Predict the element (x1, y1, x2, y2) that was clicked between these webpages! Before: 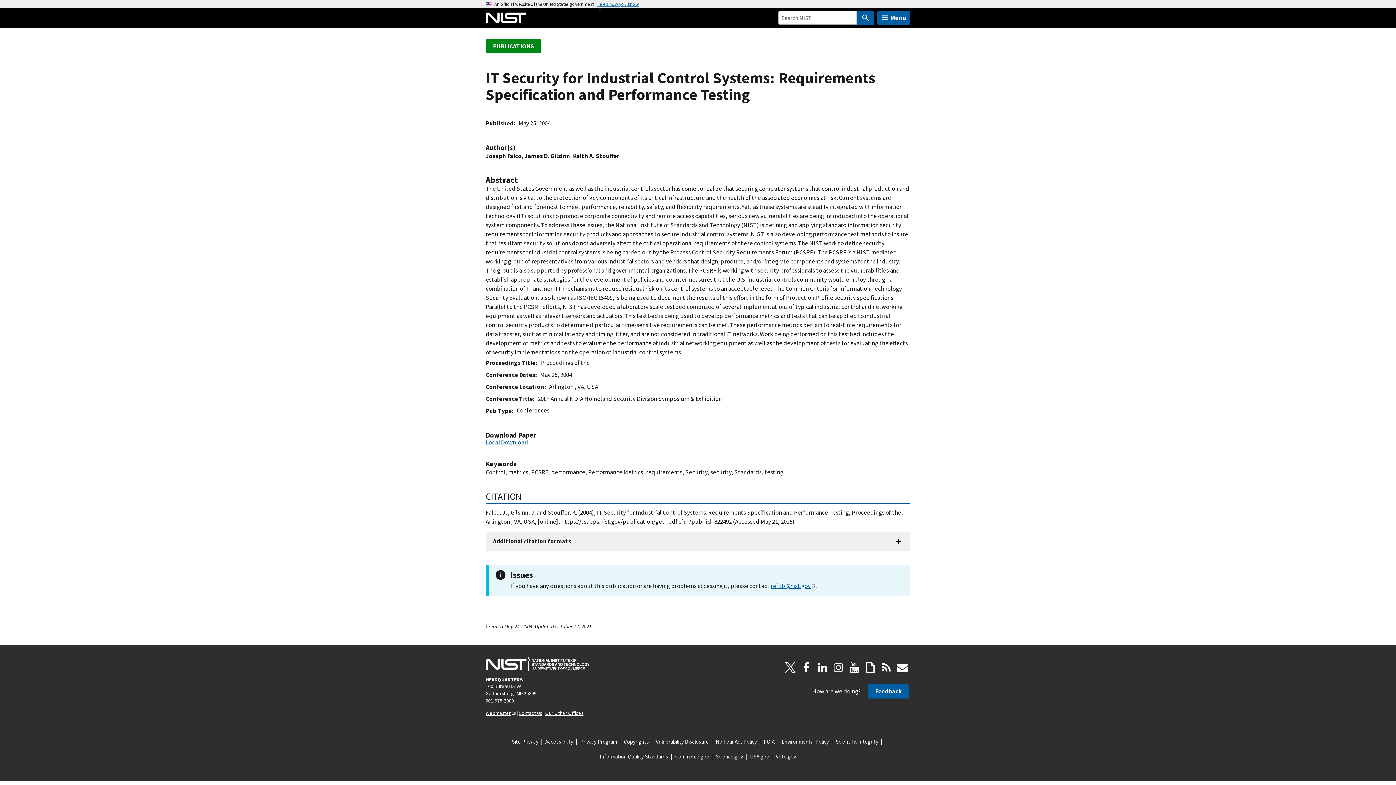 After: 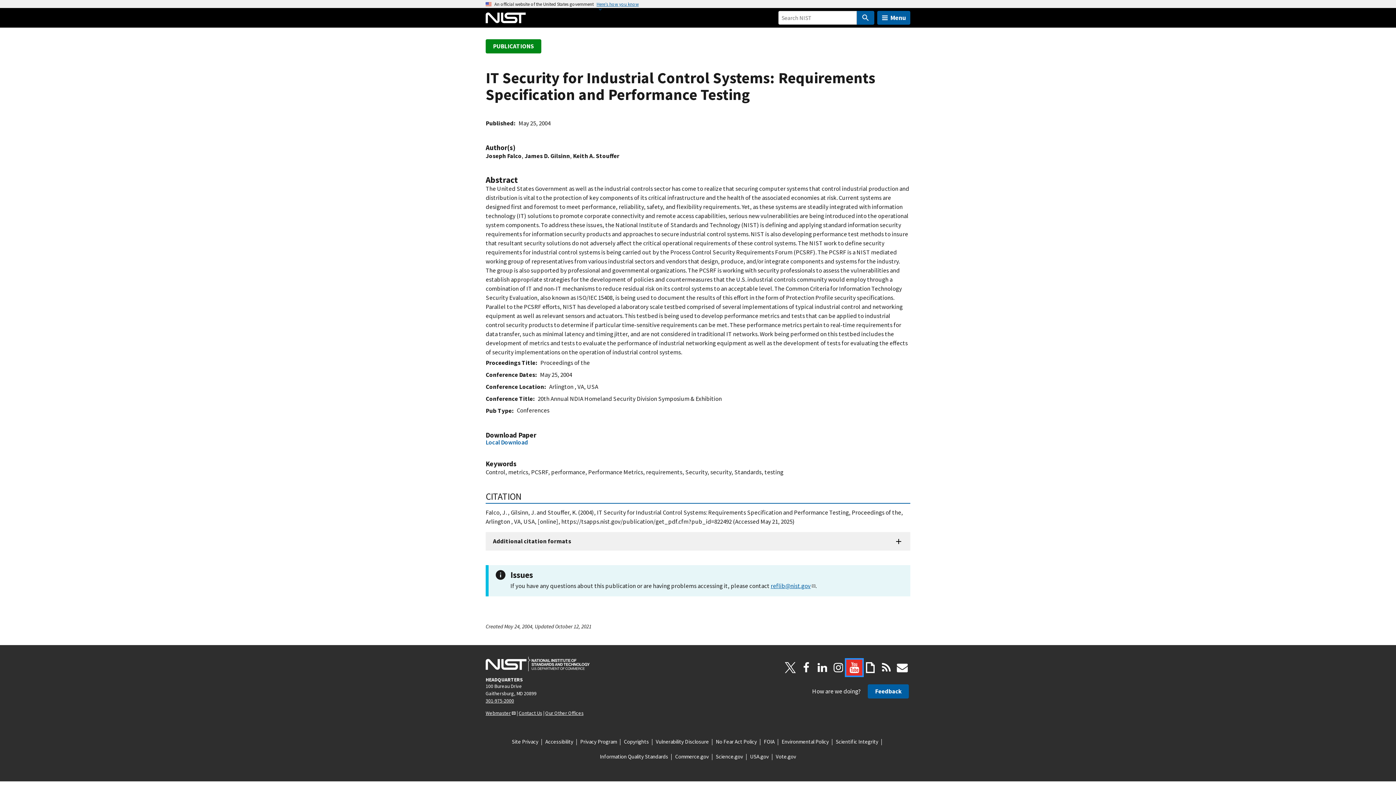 Action: label: YouTube bbox: (846, 660, 862, 676)